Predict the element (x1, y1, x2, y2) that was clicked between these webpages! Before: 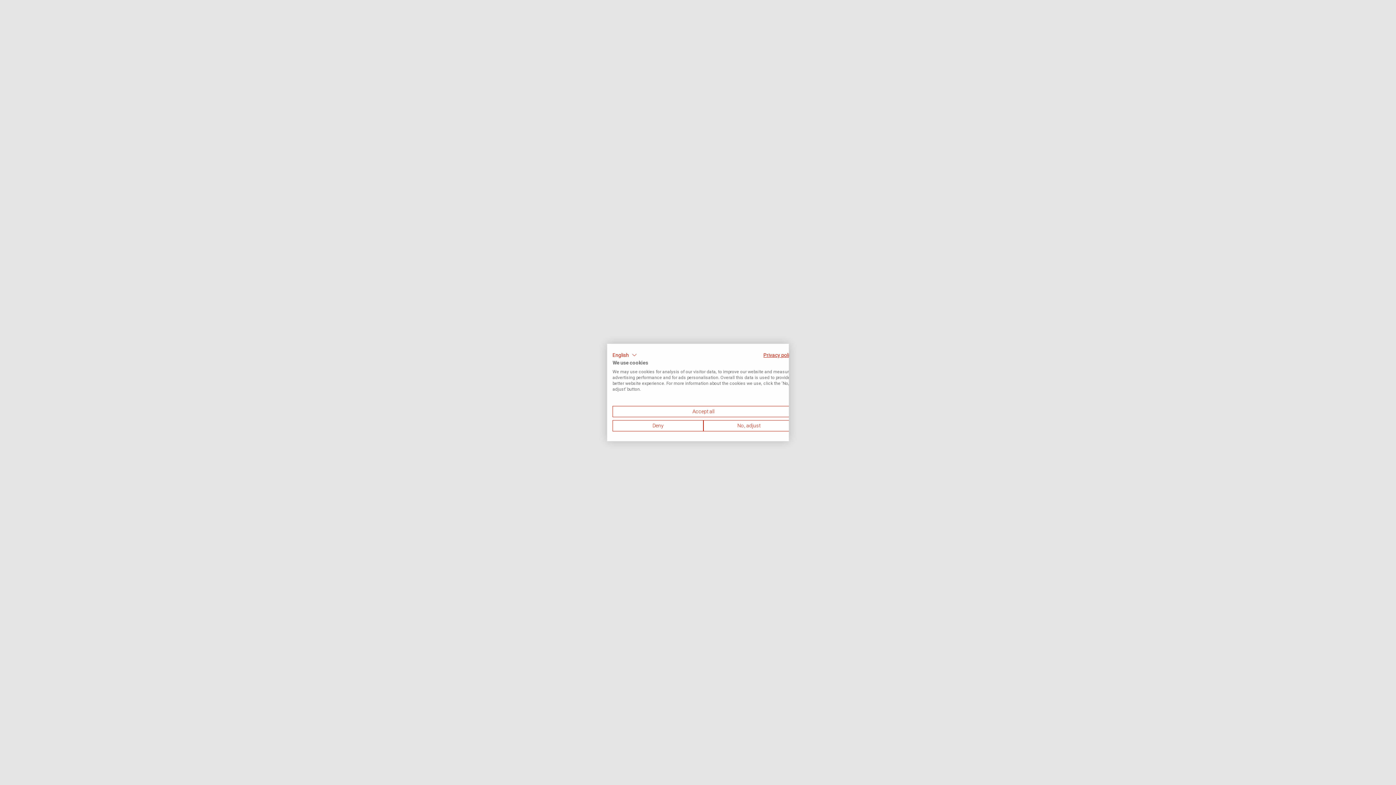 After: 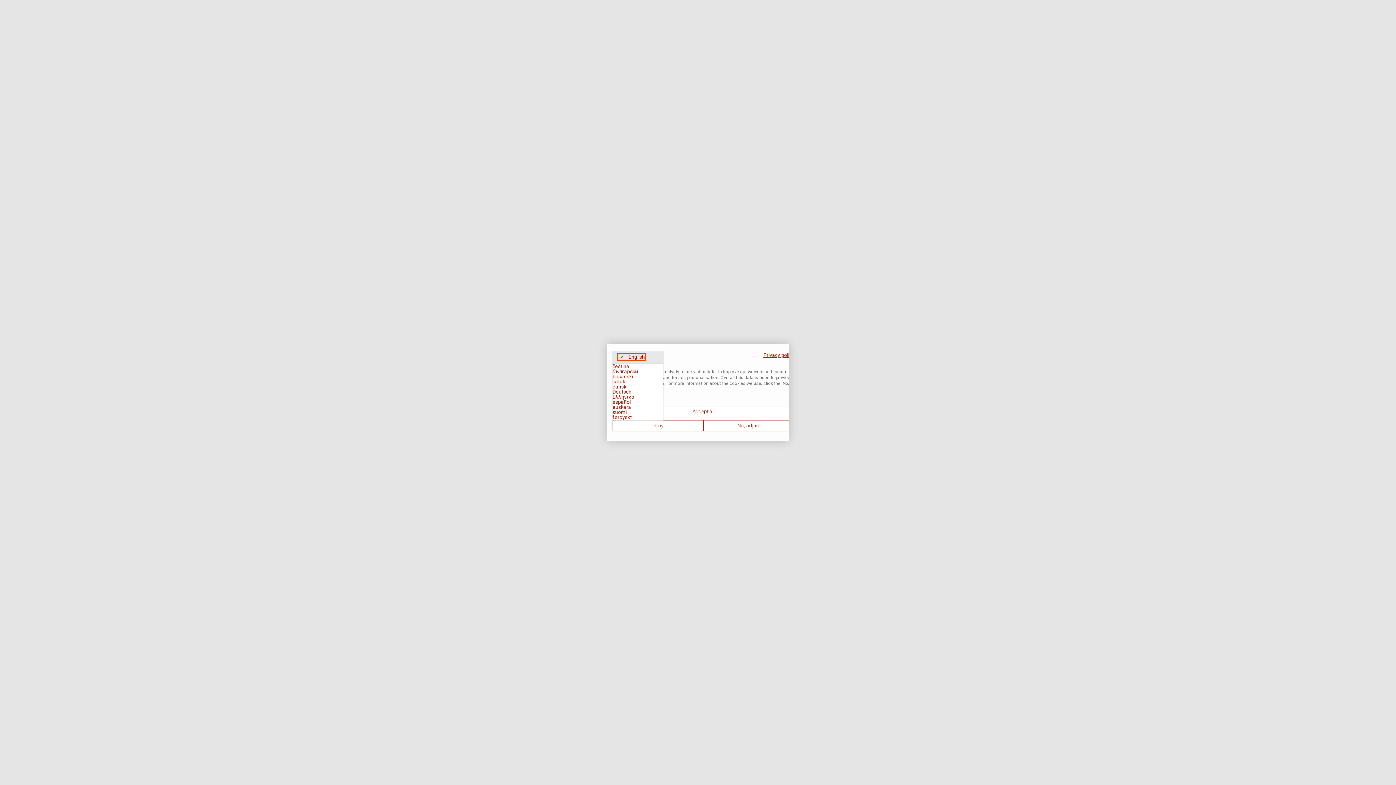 Action: bbox: (612, 350, 637, 359) label: English